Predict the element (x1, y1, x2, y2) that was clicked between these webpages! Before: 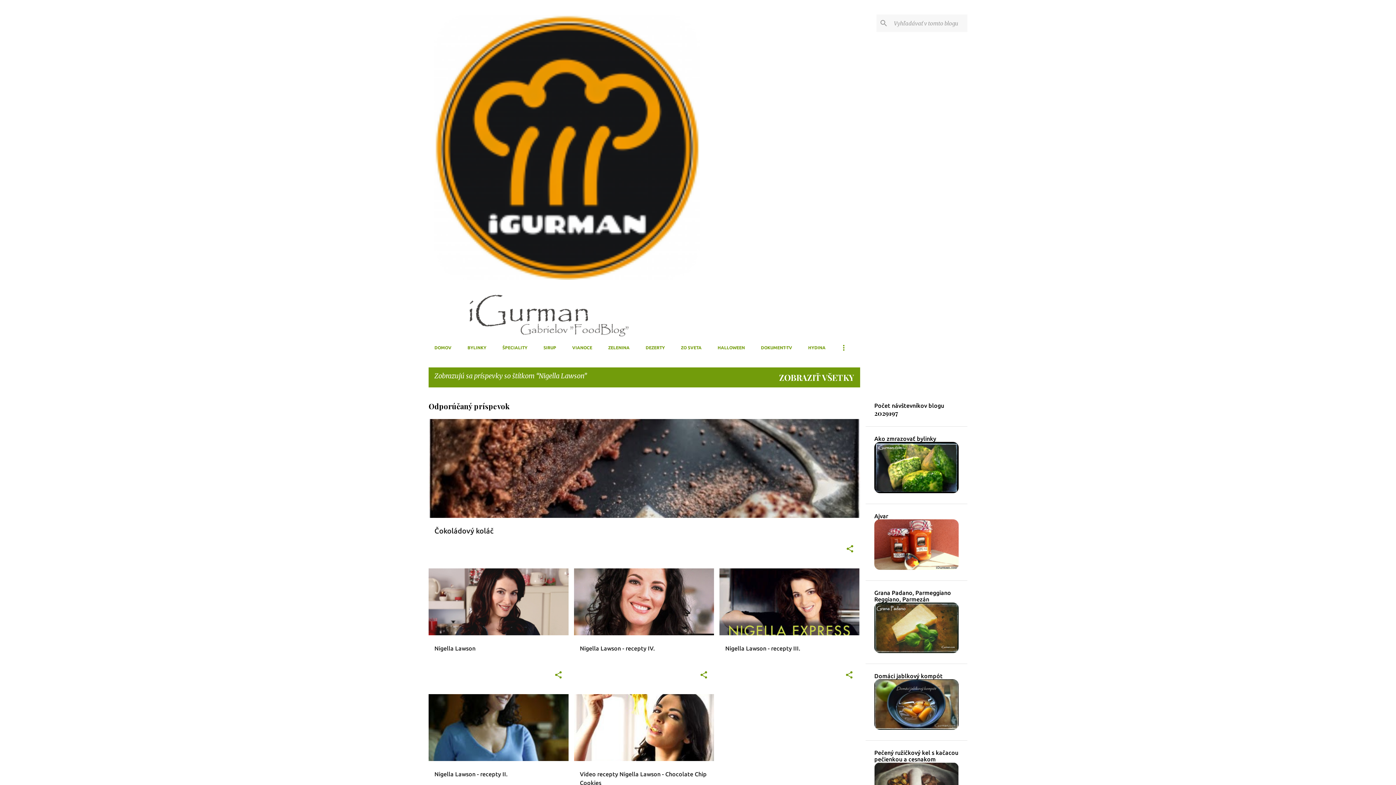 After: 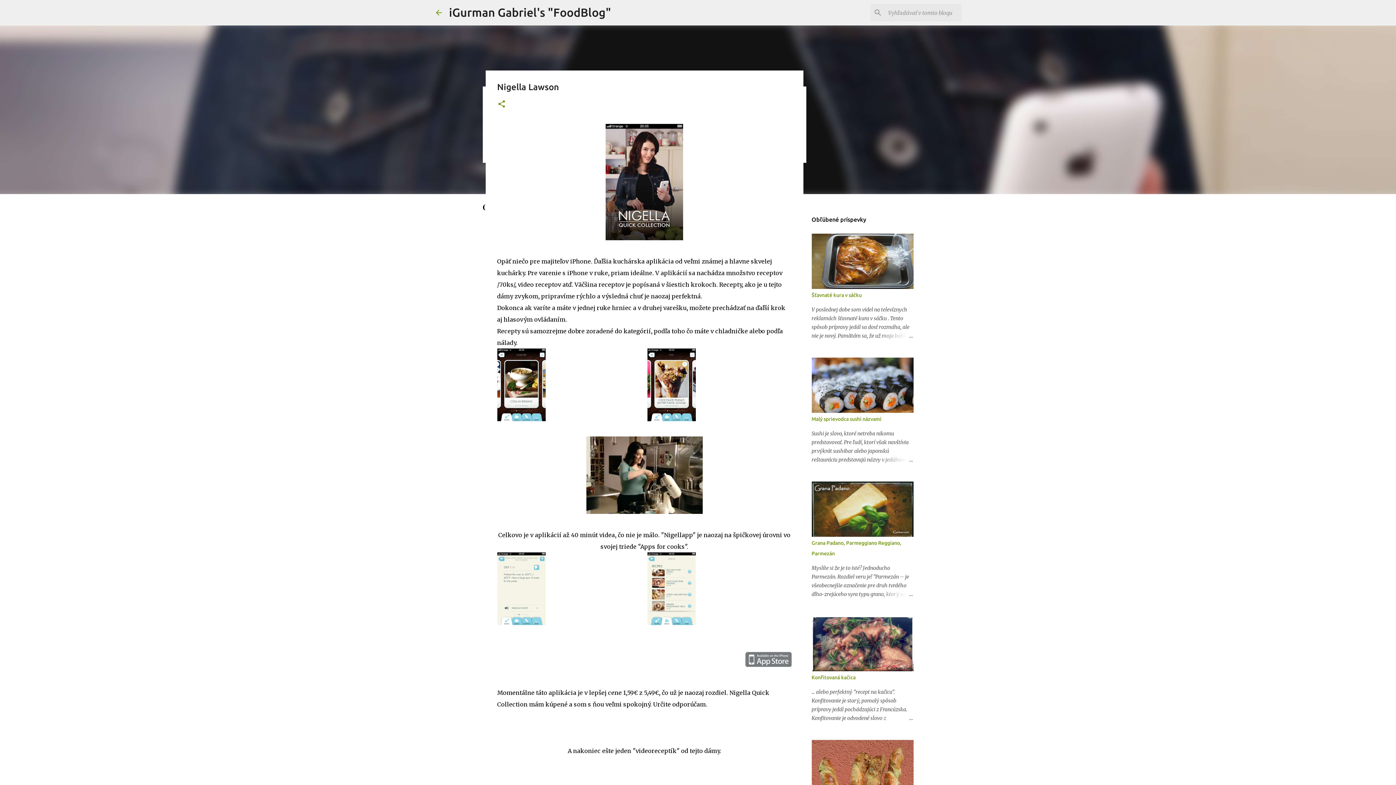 Action: bbox: (428, 536, 568, 769) label: Nigella Lawson